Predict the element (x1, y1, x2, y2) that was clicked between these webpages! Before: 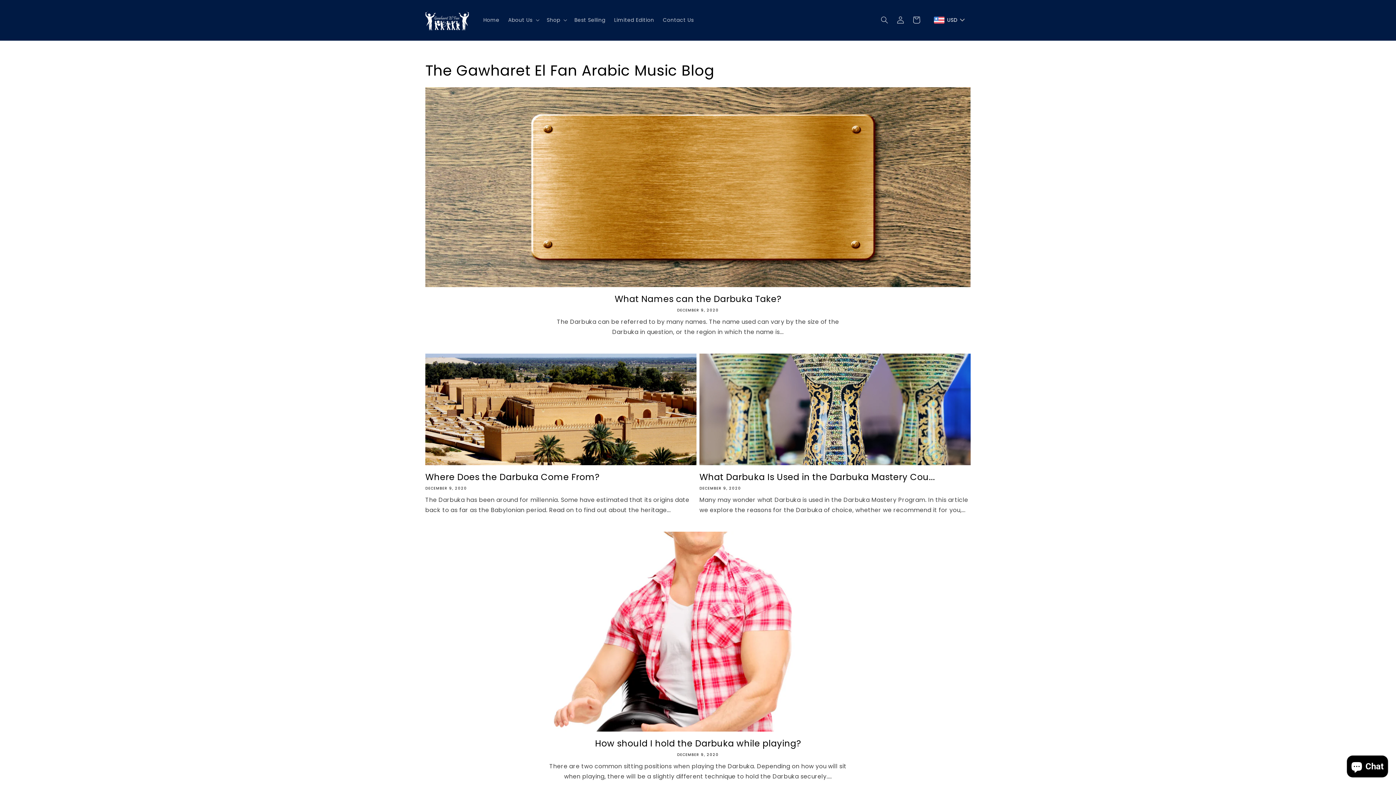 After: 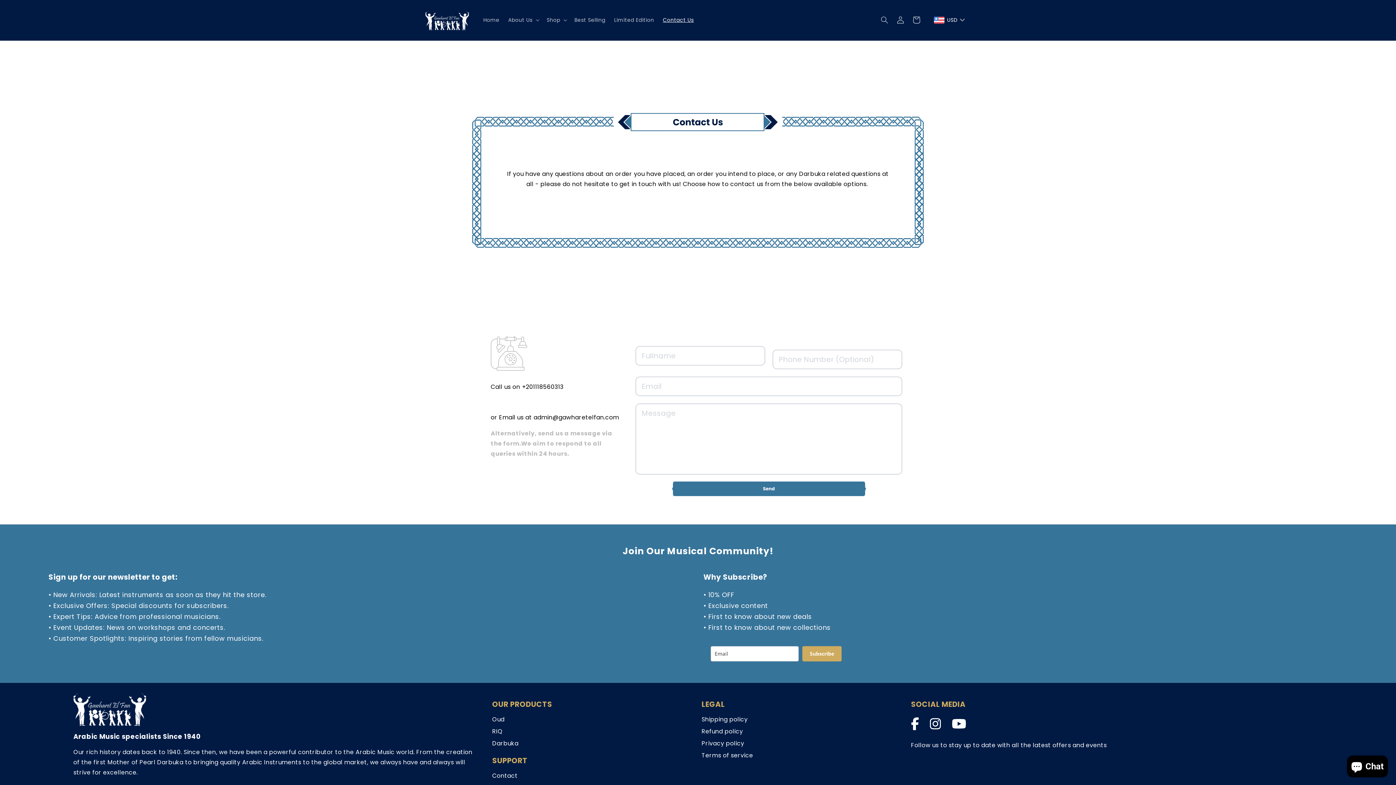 Action: bbox: (658, 12, 698, 27) label: Contact Us